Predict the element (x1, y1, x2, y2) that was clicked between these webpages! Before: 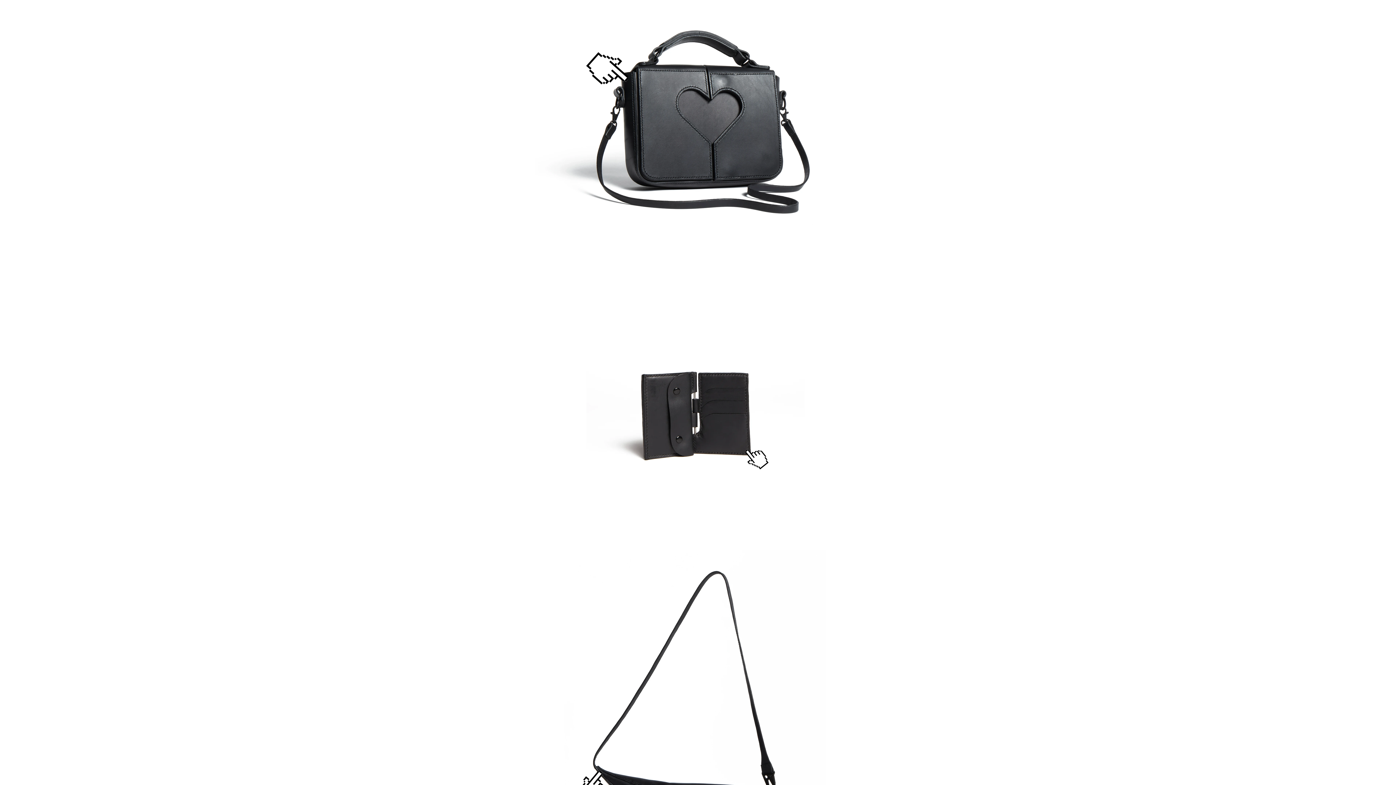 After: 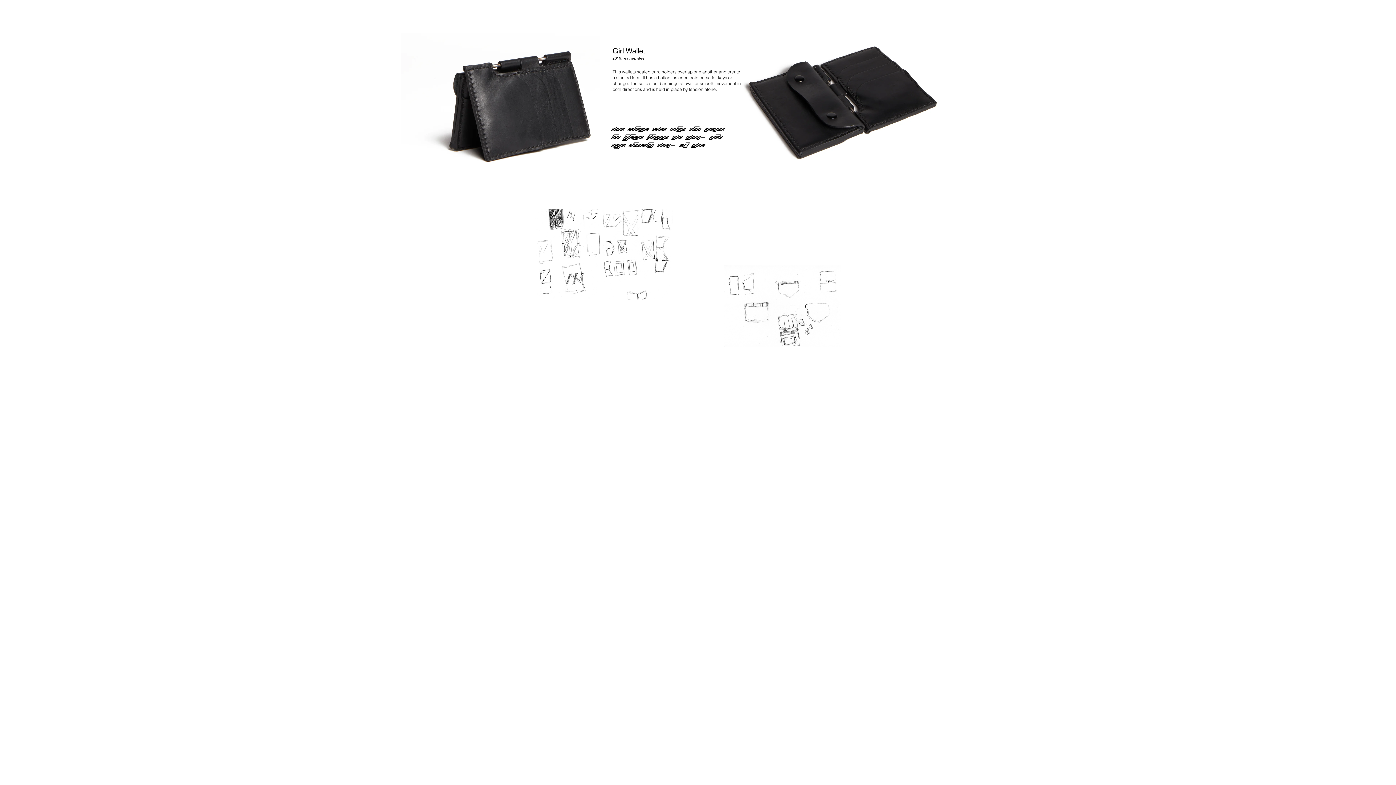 Action: bbox: (586, 338, 804, 530)